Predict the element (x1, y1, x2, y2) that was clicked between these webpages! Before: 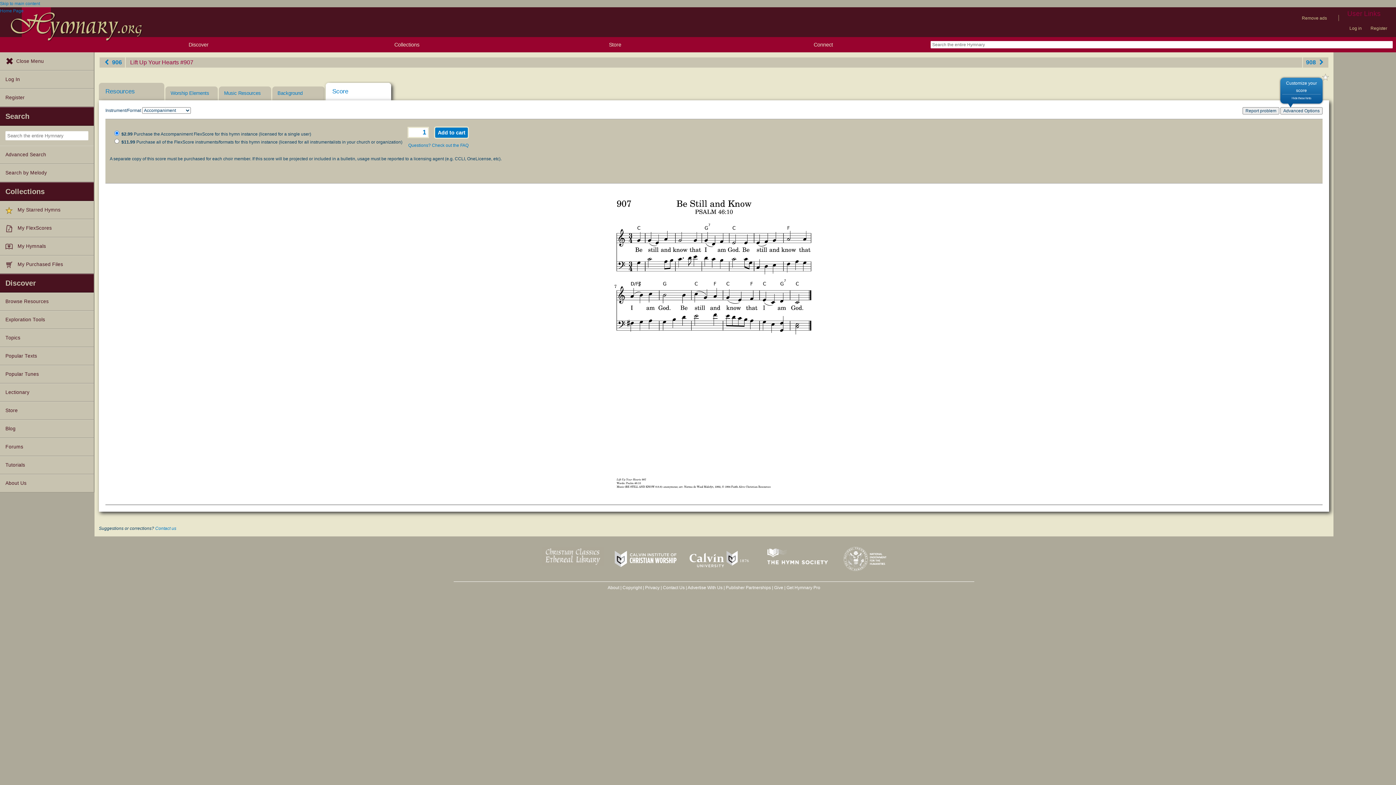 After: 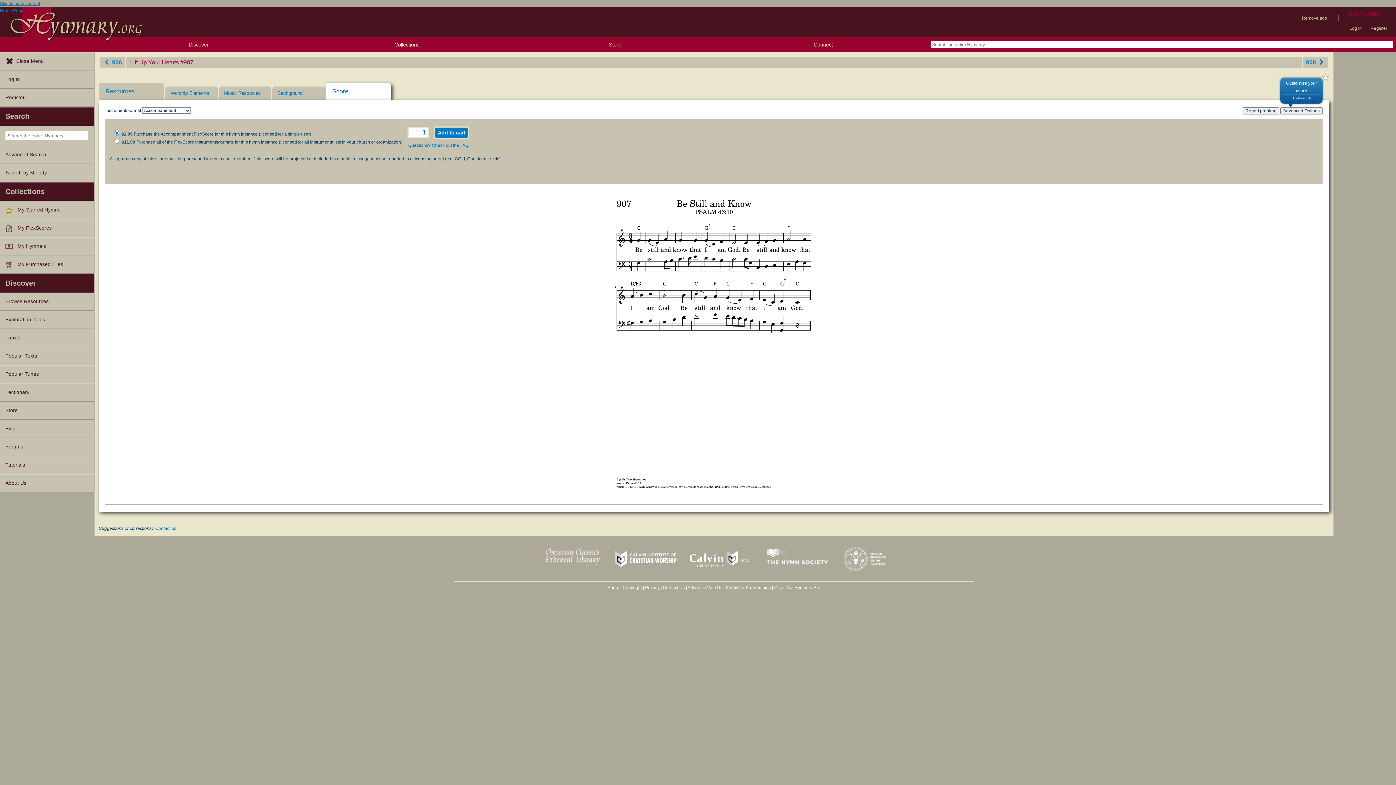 Action: bbox: (0, 1, 40, 6) label: Skip to main content